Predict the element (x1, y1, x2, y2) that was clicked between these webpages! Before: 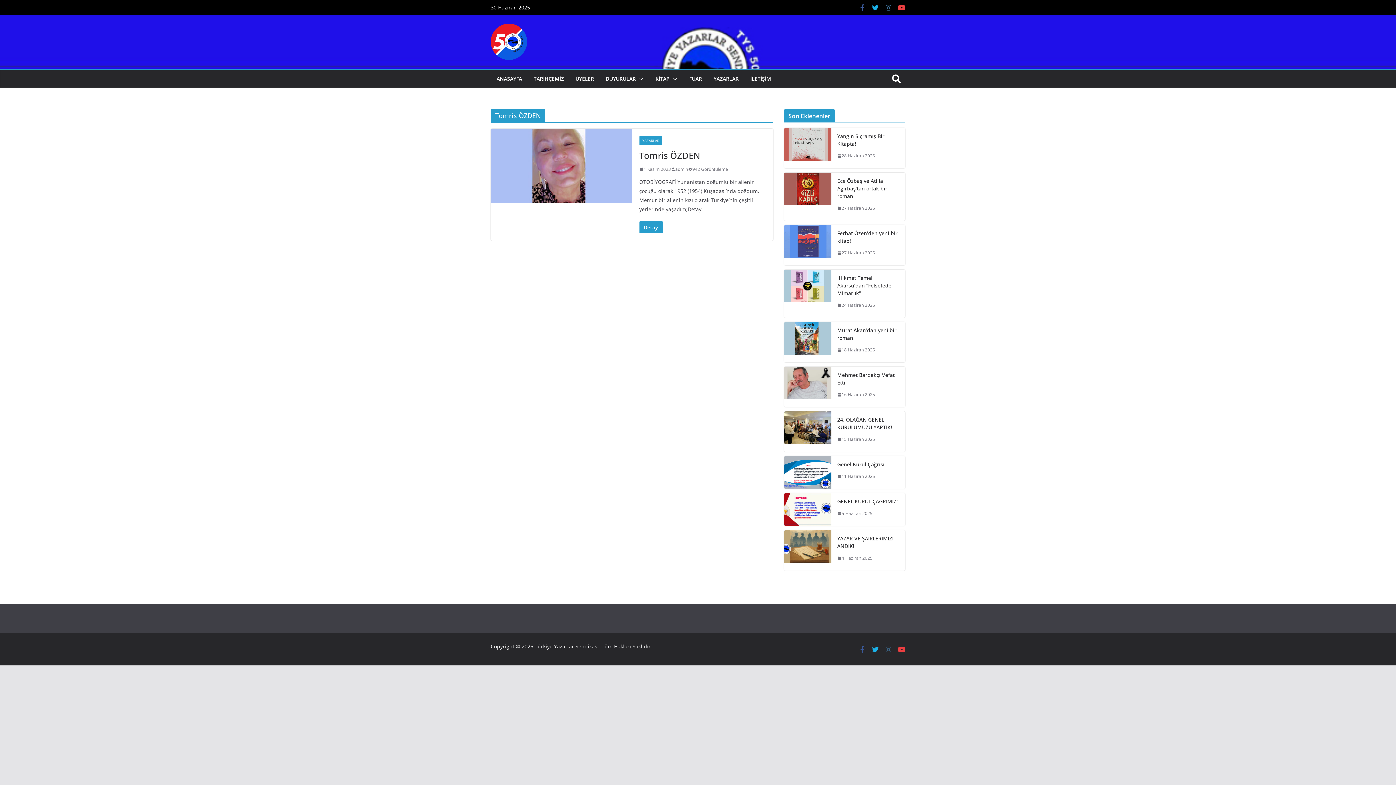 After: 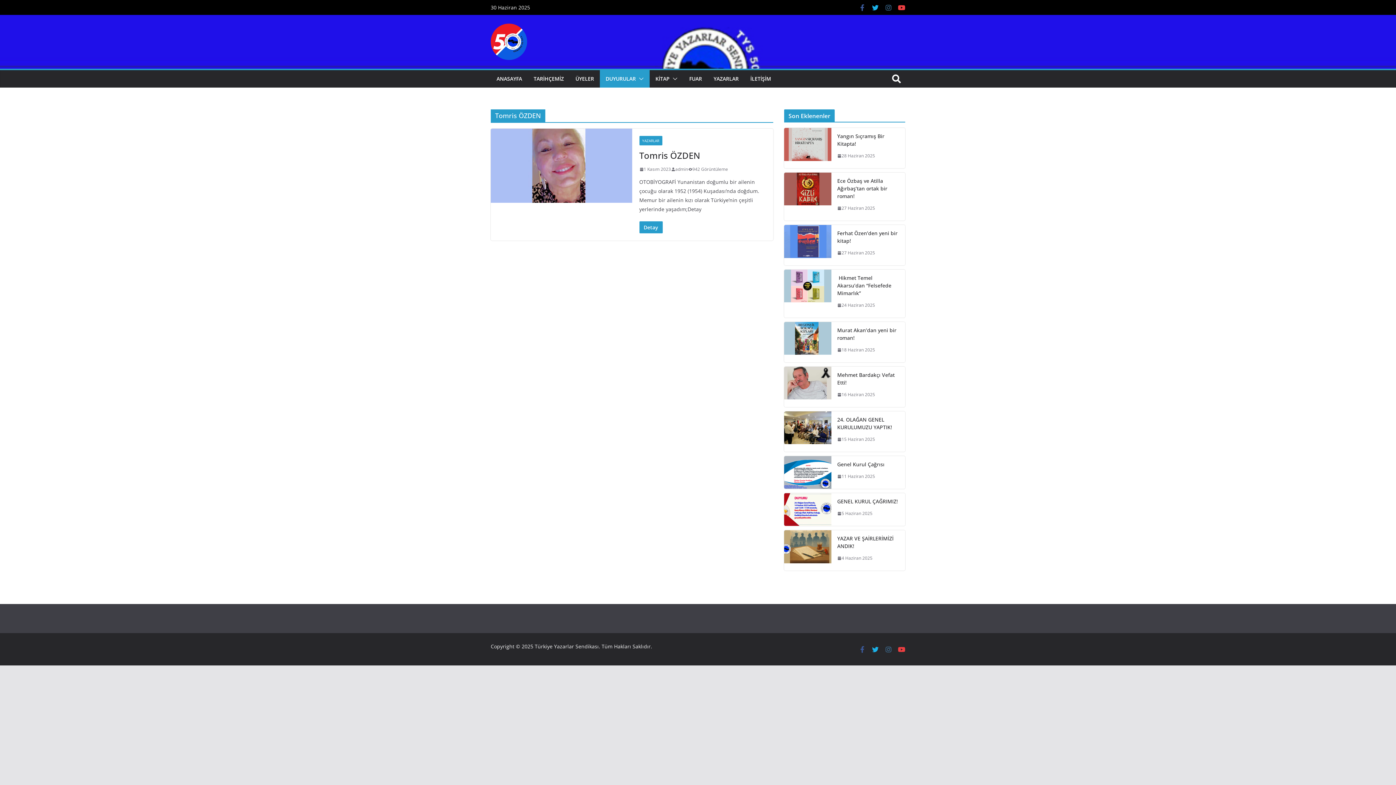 Action: bbox: (636, 73, 644, 84)